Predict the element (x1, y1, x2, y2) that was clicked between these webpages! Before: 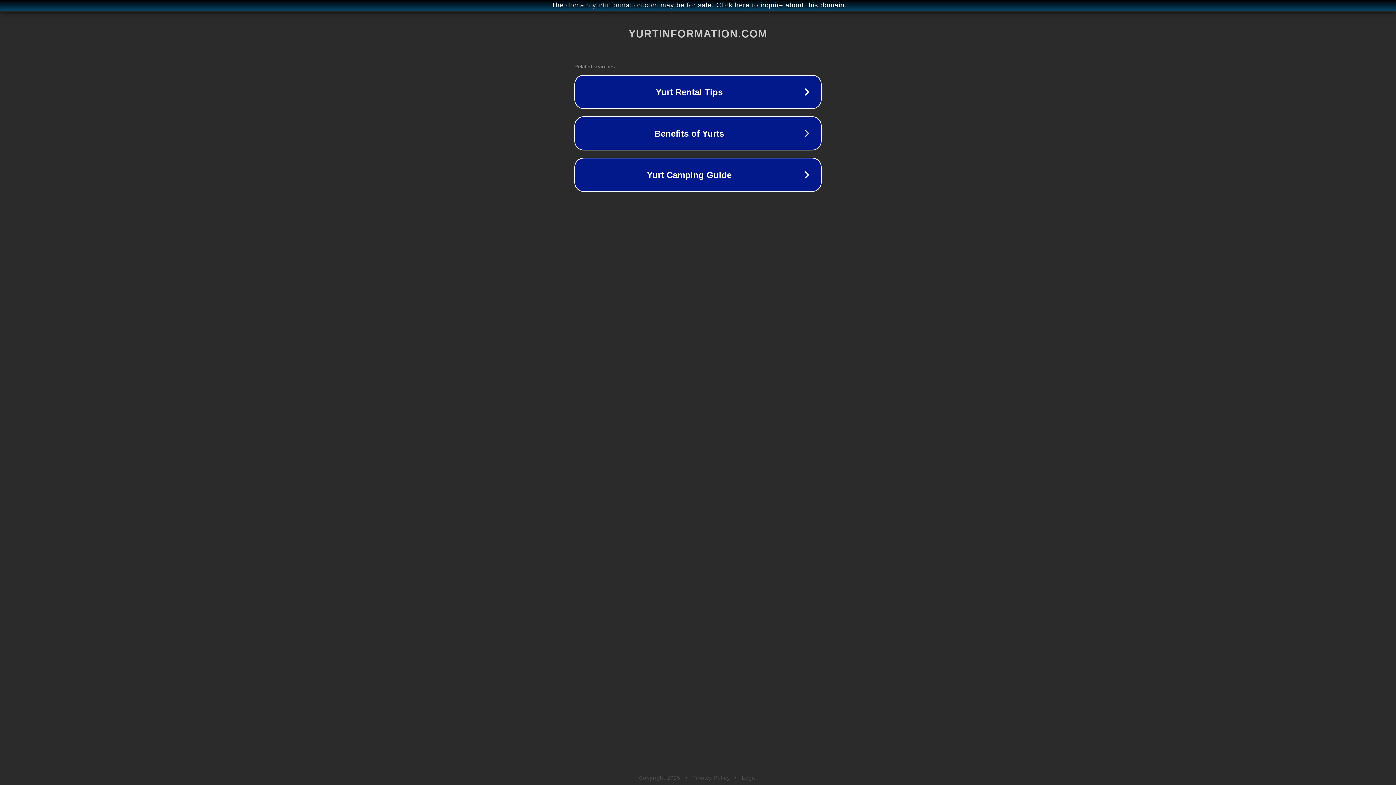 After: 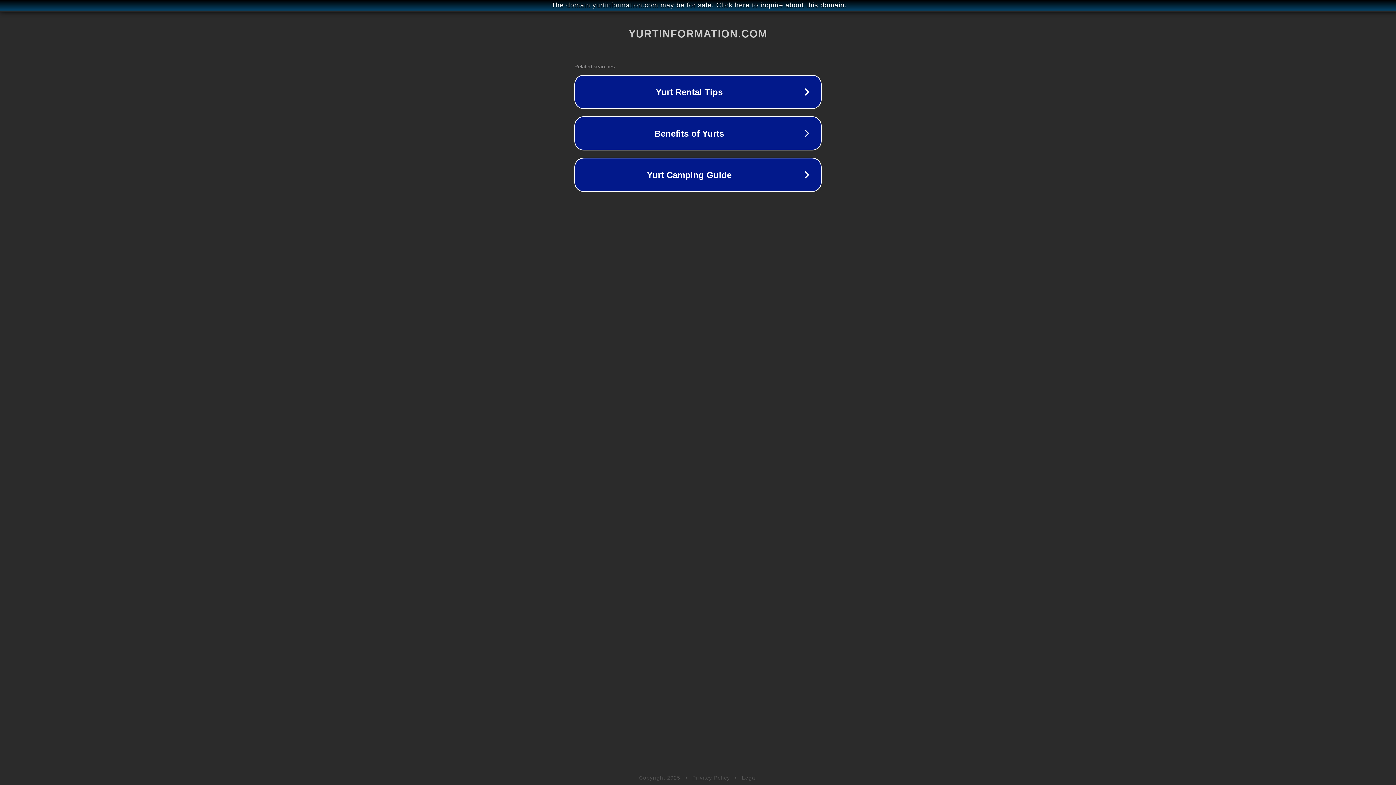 Action: label: Legal bbox: (742, 775, 757, 781)